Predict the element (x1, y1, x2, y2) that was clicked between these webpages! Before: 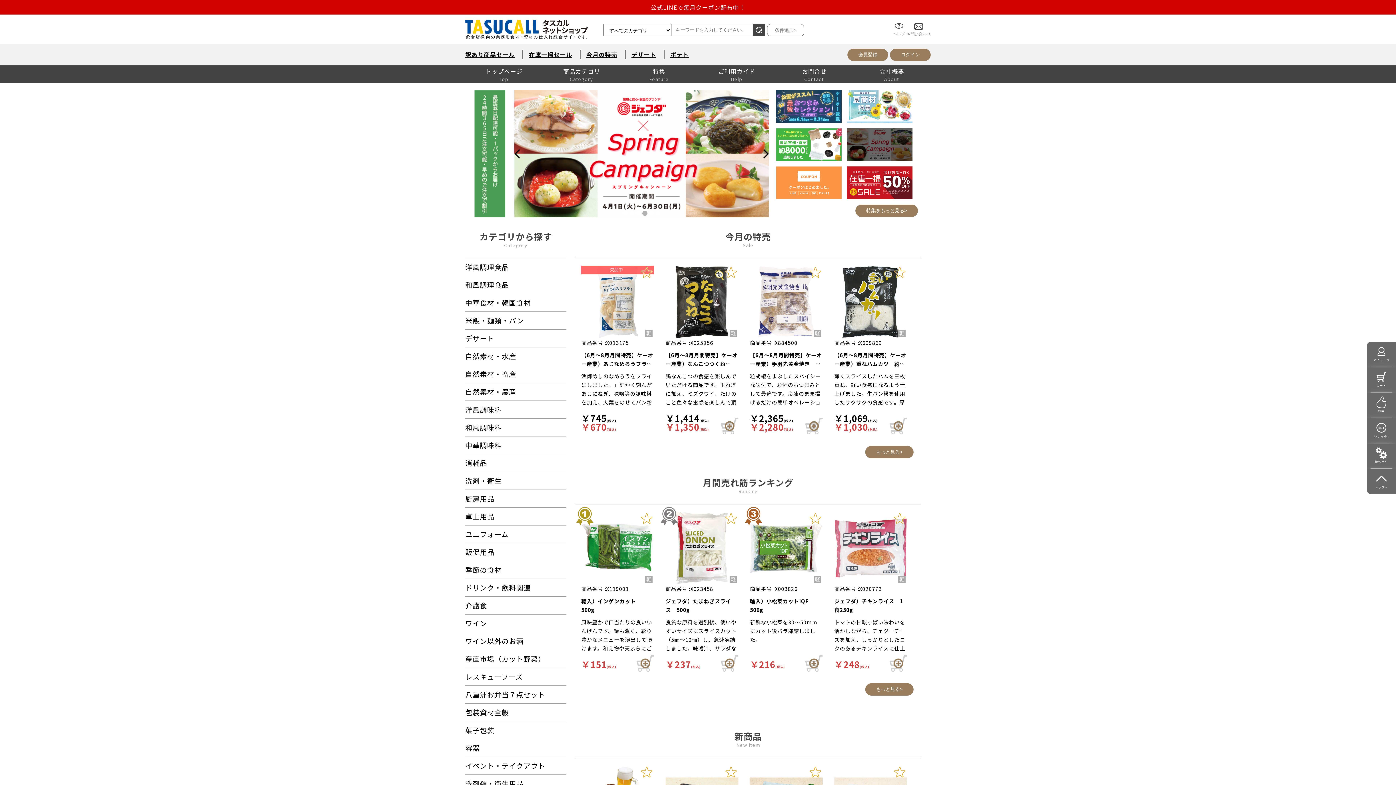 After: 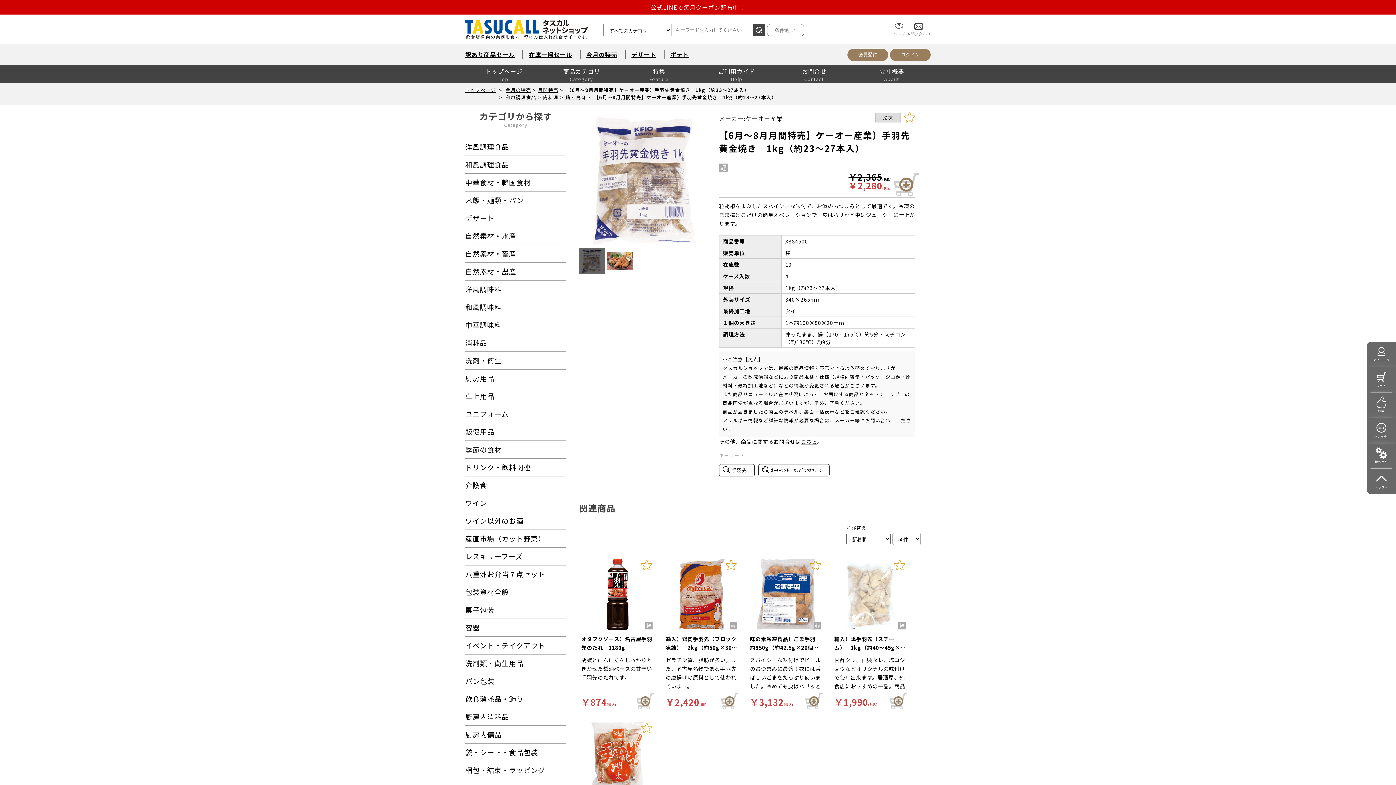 Action: label: 【6月～8月月間特売】ケーオー産業）手羽先黄金焼き　1kg（約23～27本入） bbox: (750, 350, 822, 368)